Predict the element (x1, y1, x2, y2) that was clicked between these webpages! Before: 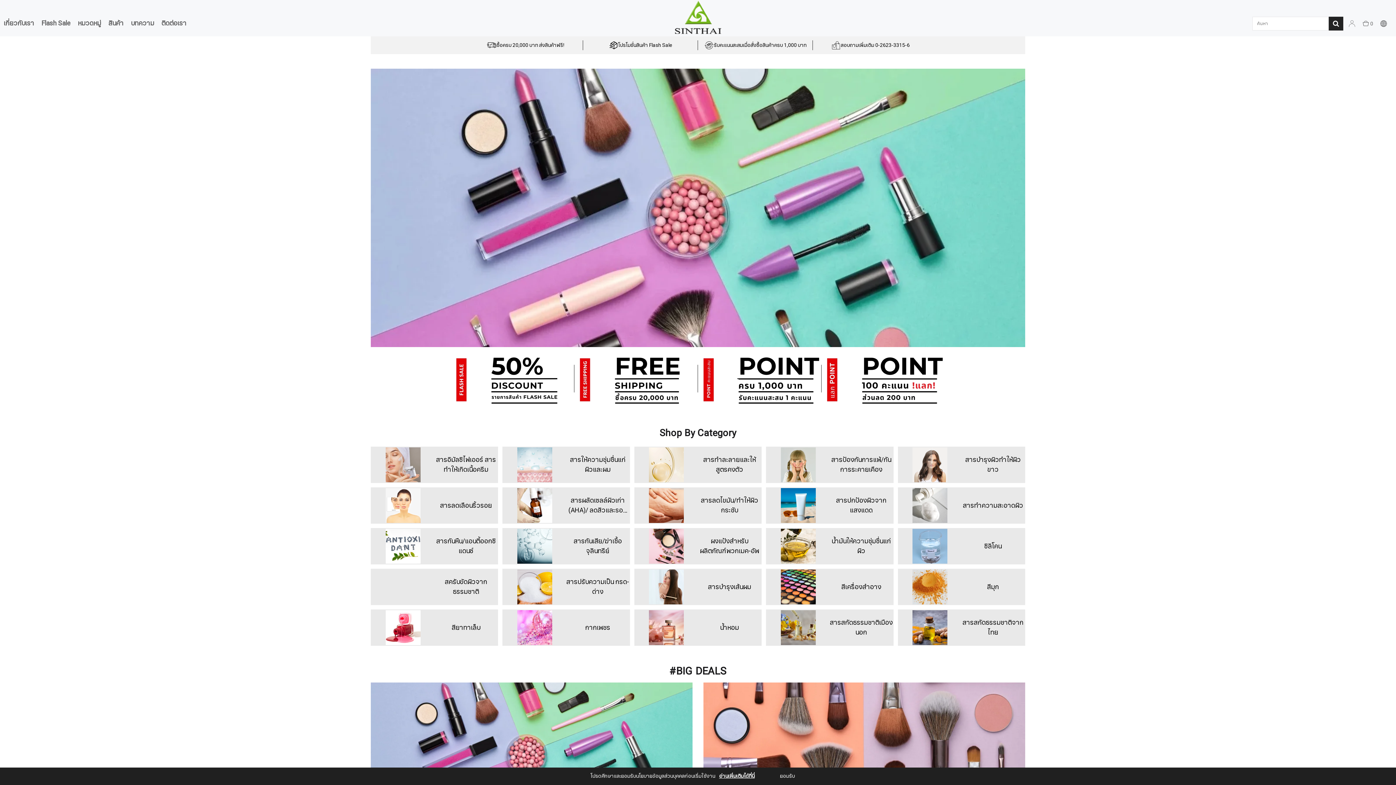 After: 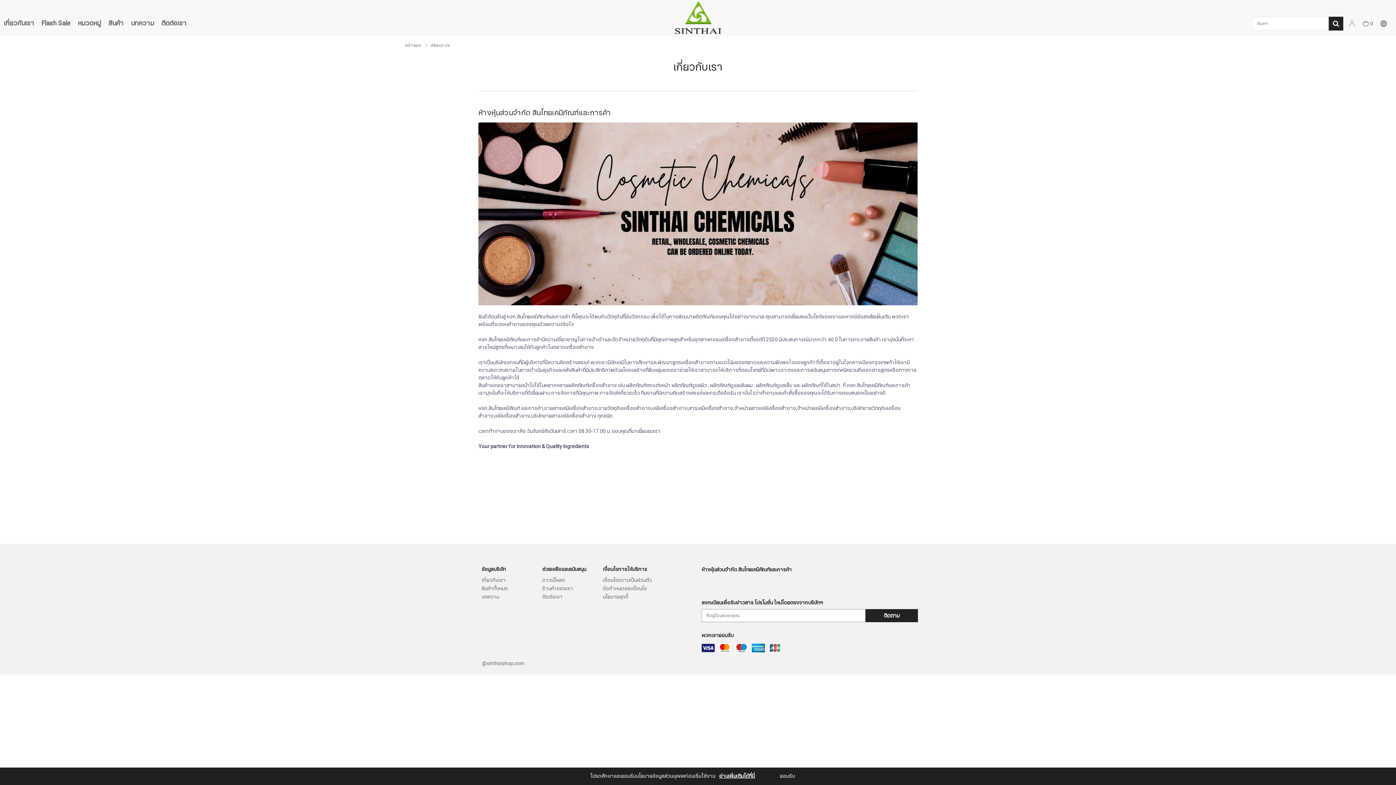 Action: bbox: (671, 621, 724, 638) label: อ่านเพิ่มเติม